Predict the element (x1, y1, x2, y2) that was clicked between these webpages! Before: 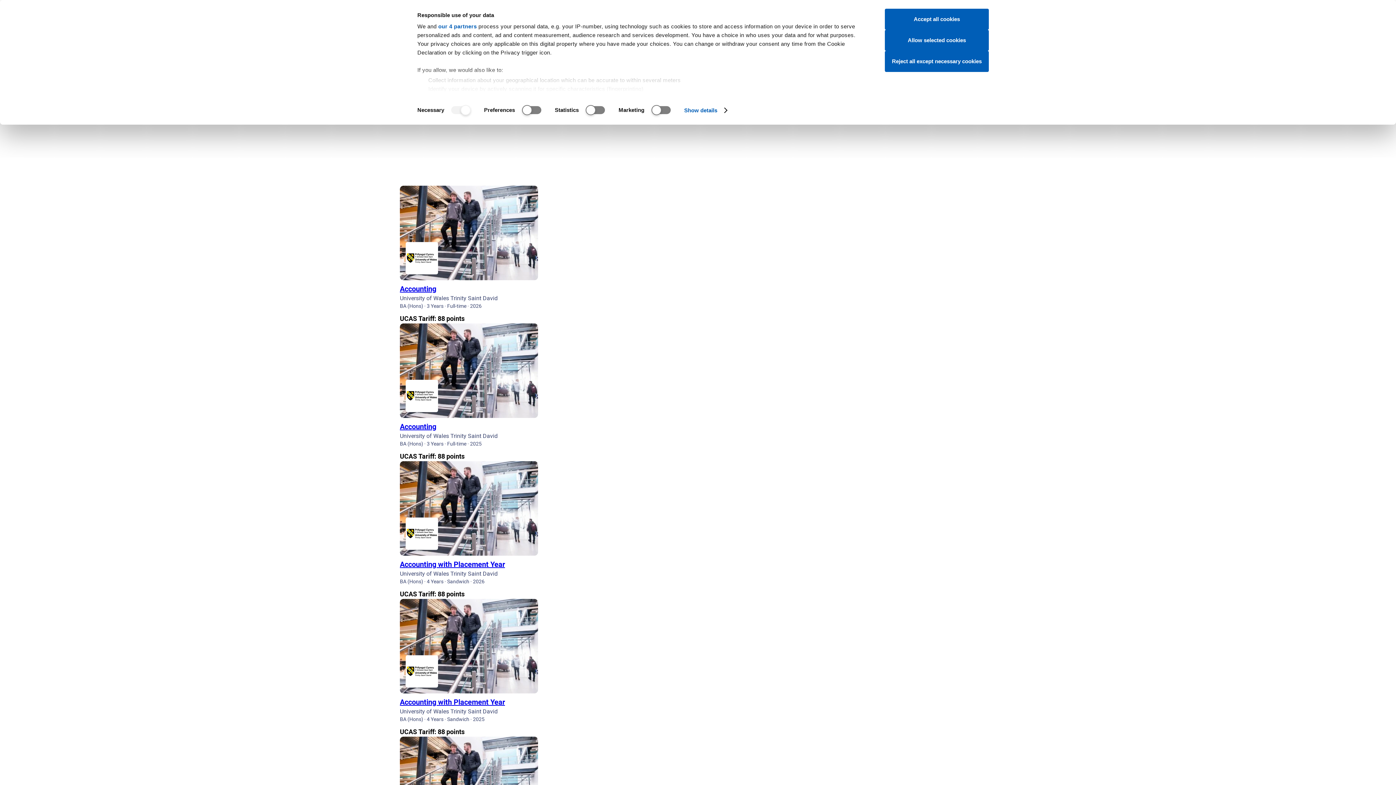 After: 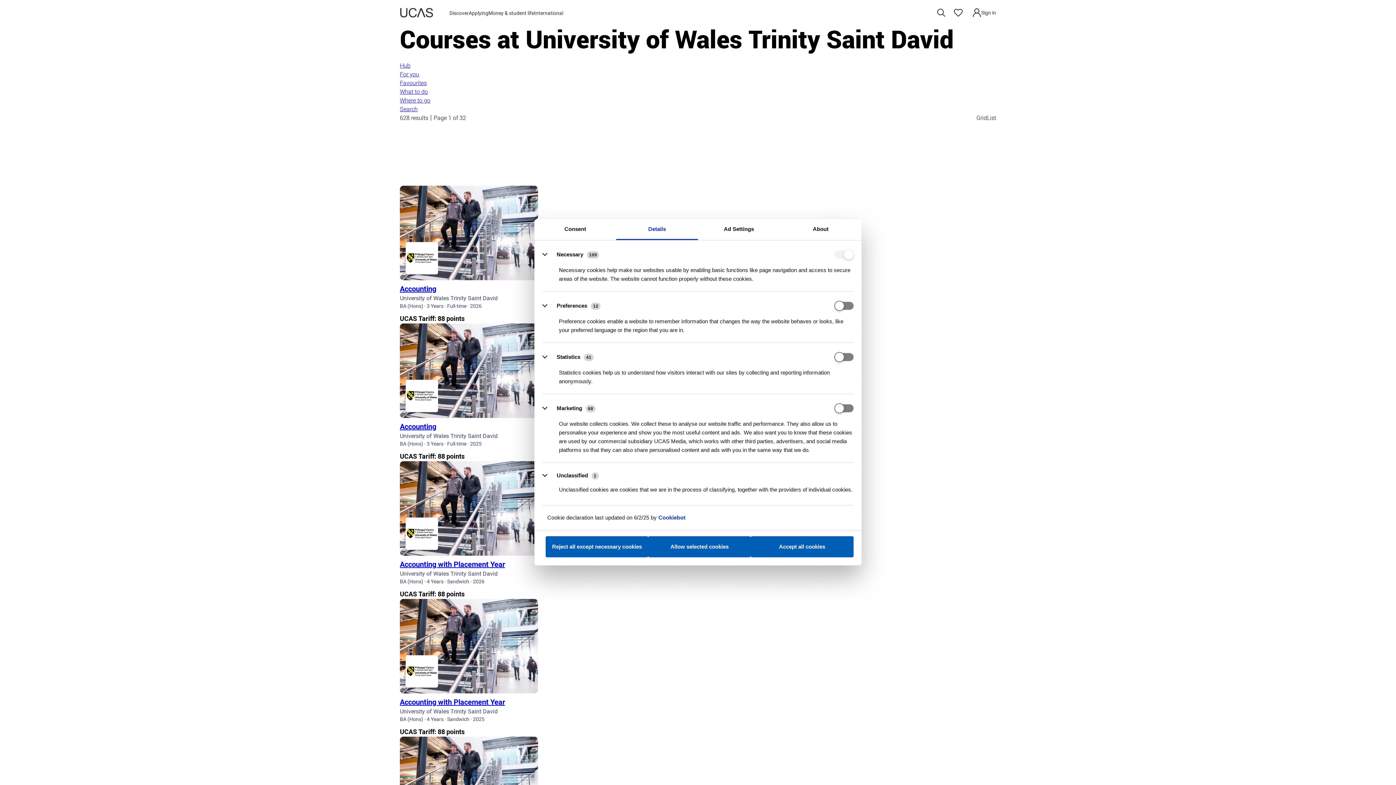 Action: label: Show details bbox: (684, 104, 726, 115)